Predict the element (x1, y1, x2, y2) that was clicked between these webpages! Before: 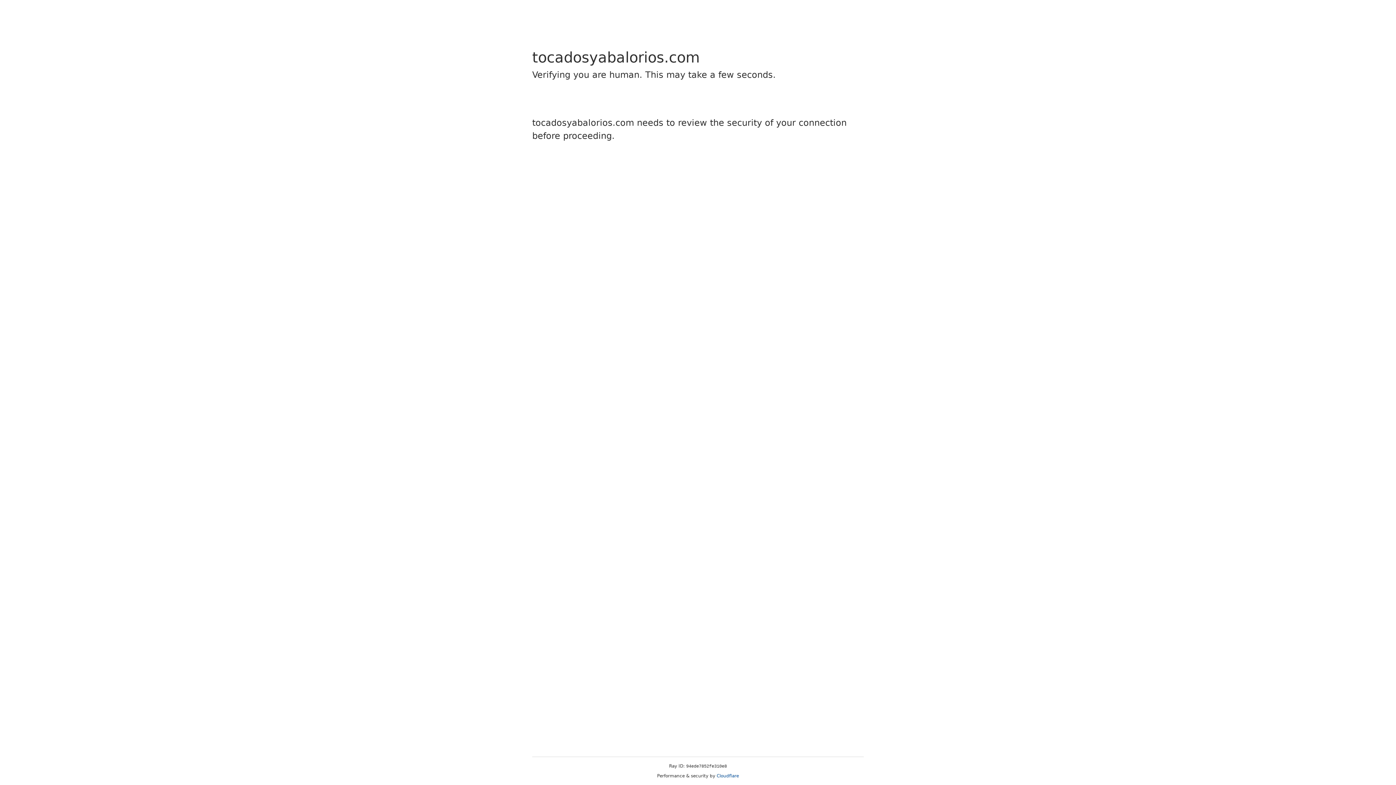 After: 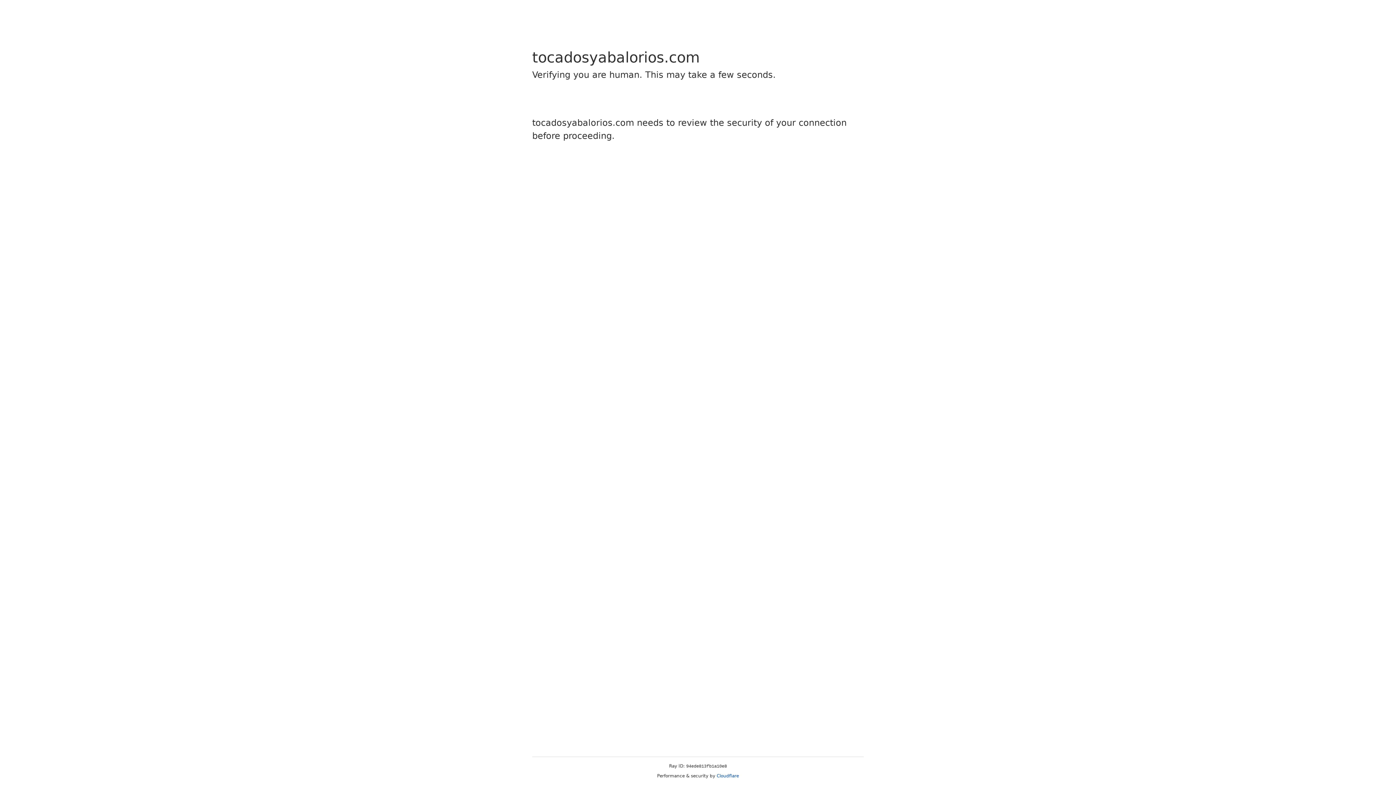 Action: bbox: (716, 773, 739, 778) label: Cloudflare